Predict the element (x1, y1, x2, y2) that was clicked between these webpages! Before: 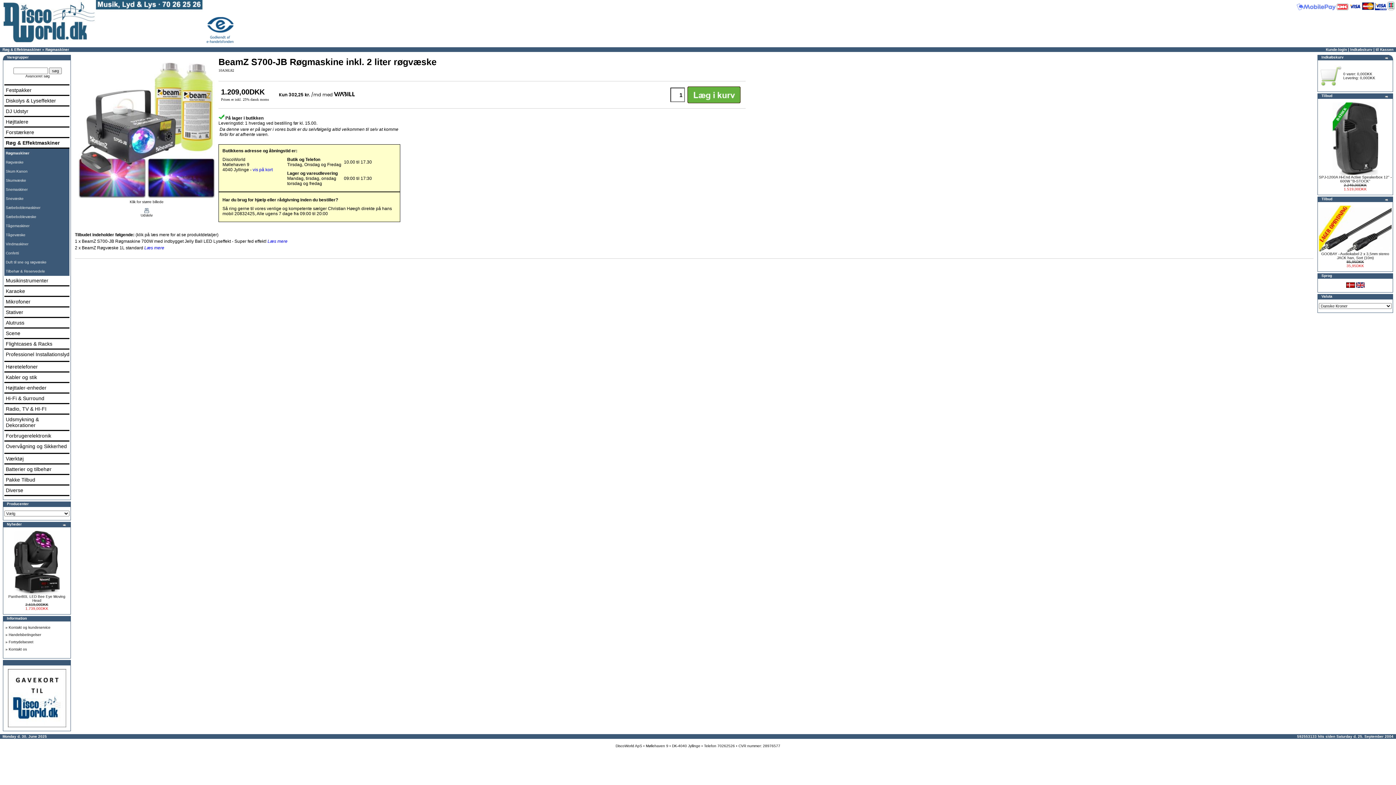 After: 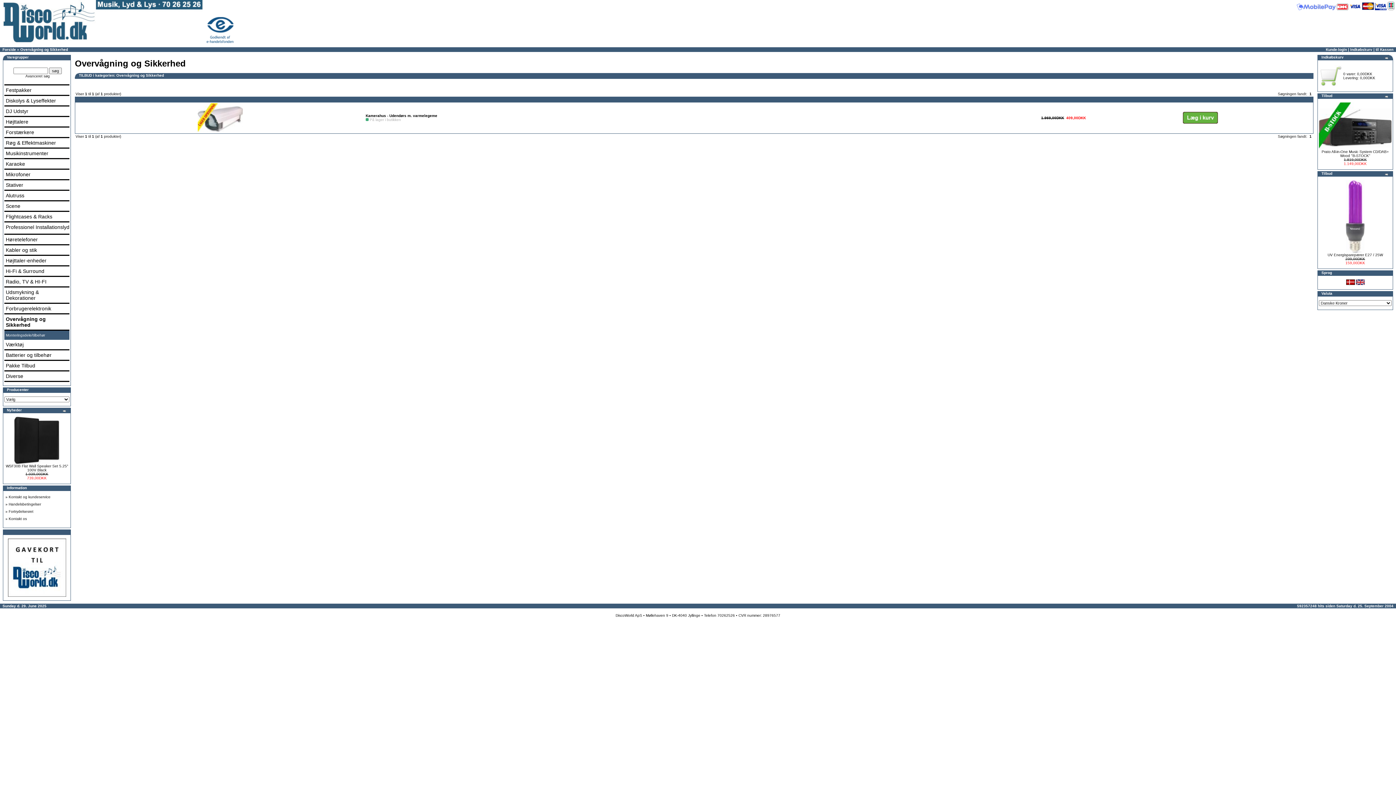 Action: label: Overvågning og Sikkerhed bbox: (5, 443, 66, 452)